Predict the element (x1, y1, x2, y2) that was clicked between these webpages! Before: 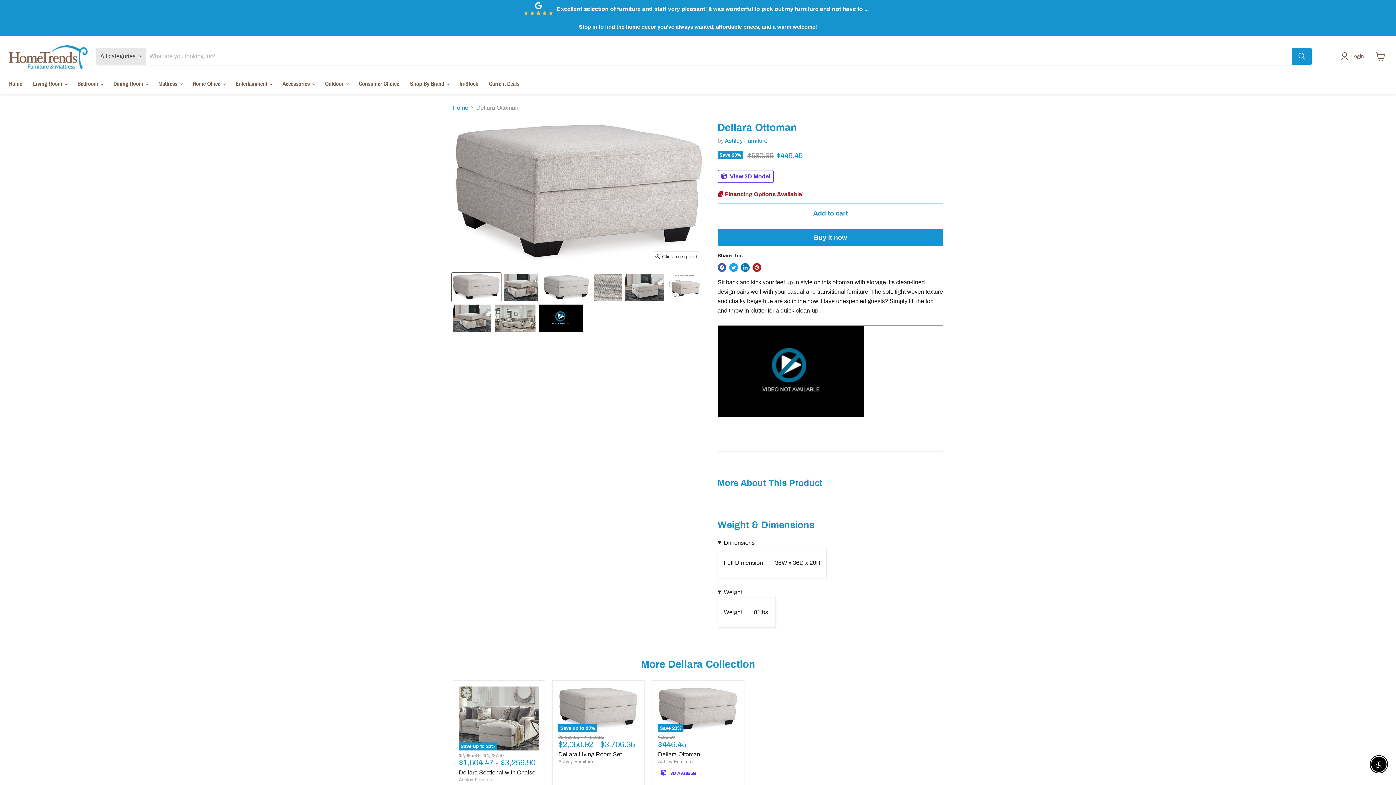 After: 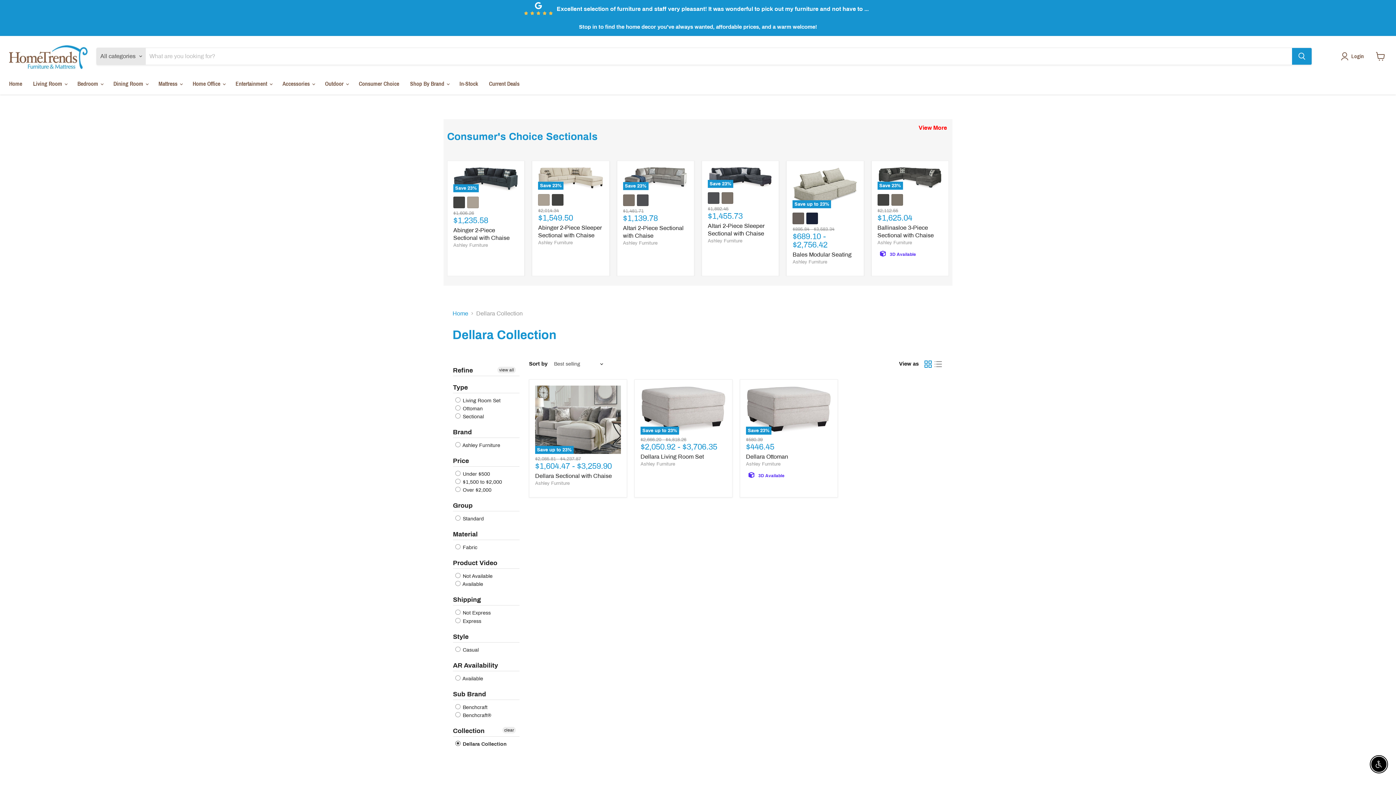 Action: label: More Dellara Collection bbox: (641, 658, 755, 670)